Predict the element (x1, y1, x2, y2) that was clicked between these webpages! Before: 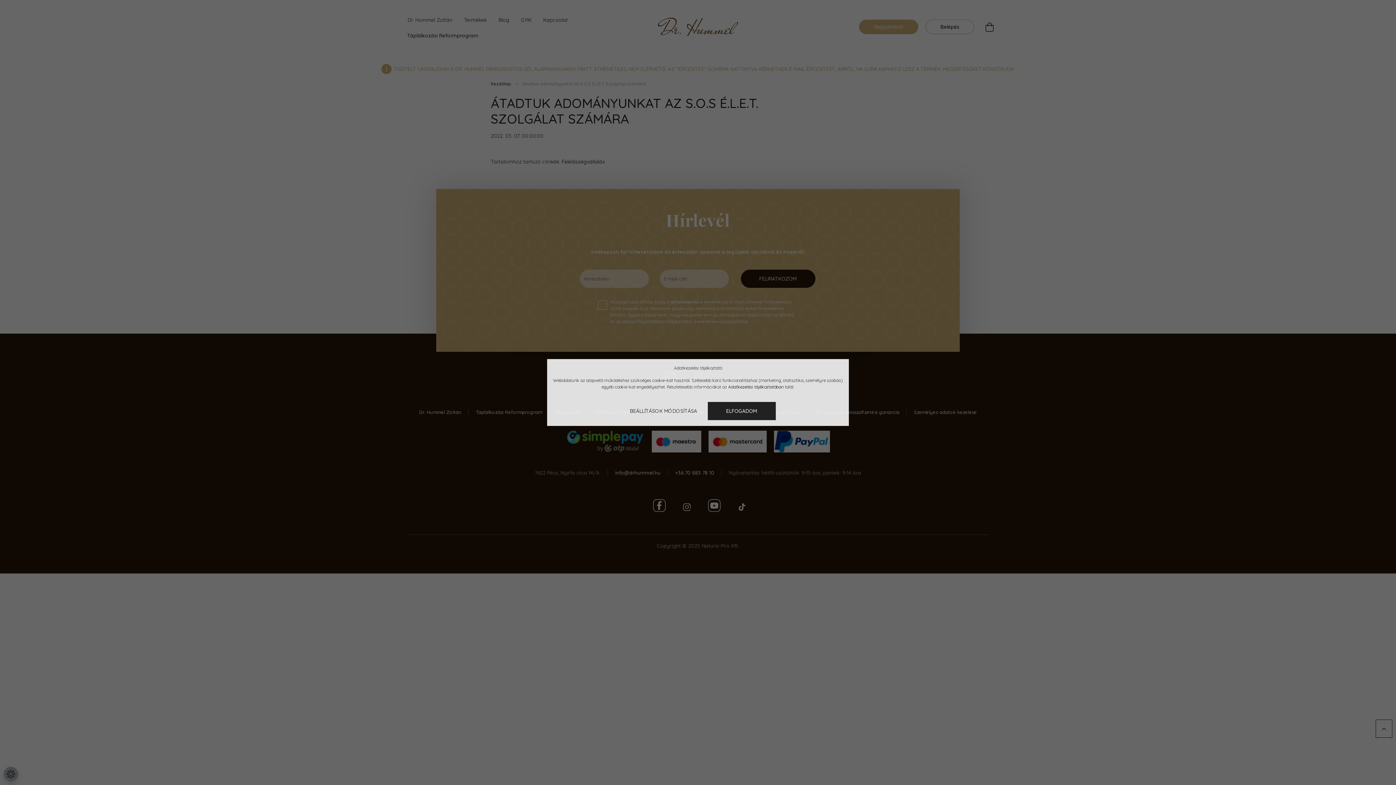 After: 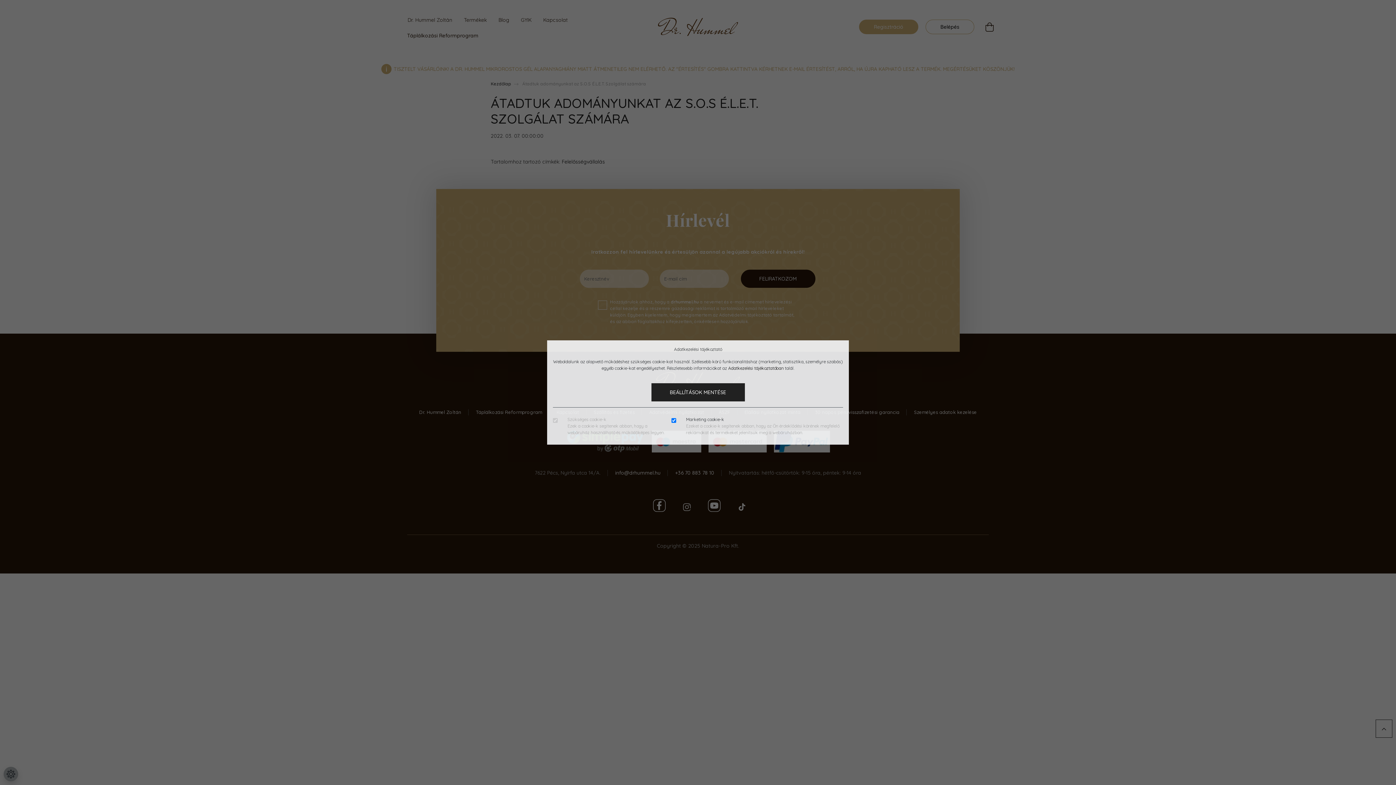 Action: bbox: (620, 402, 706, 420) label: BEÁLLÍTÁSOK MÓDOSÍTÁSA